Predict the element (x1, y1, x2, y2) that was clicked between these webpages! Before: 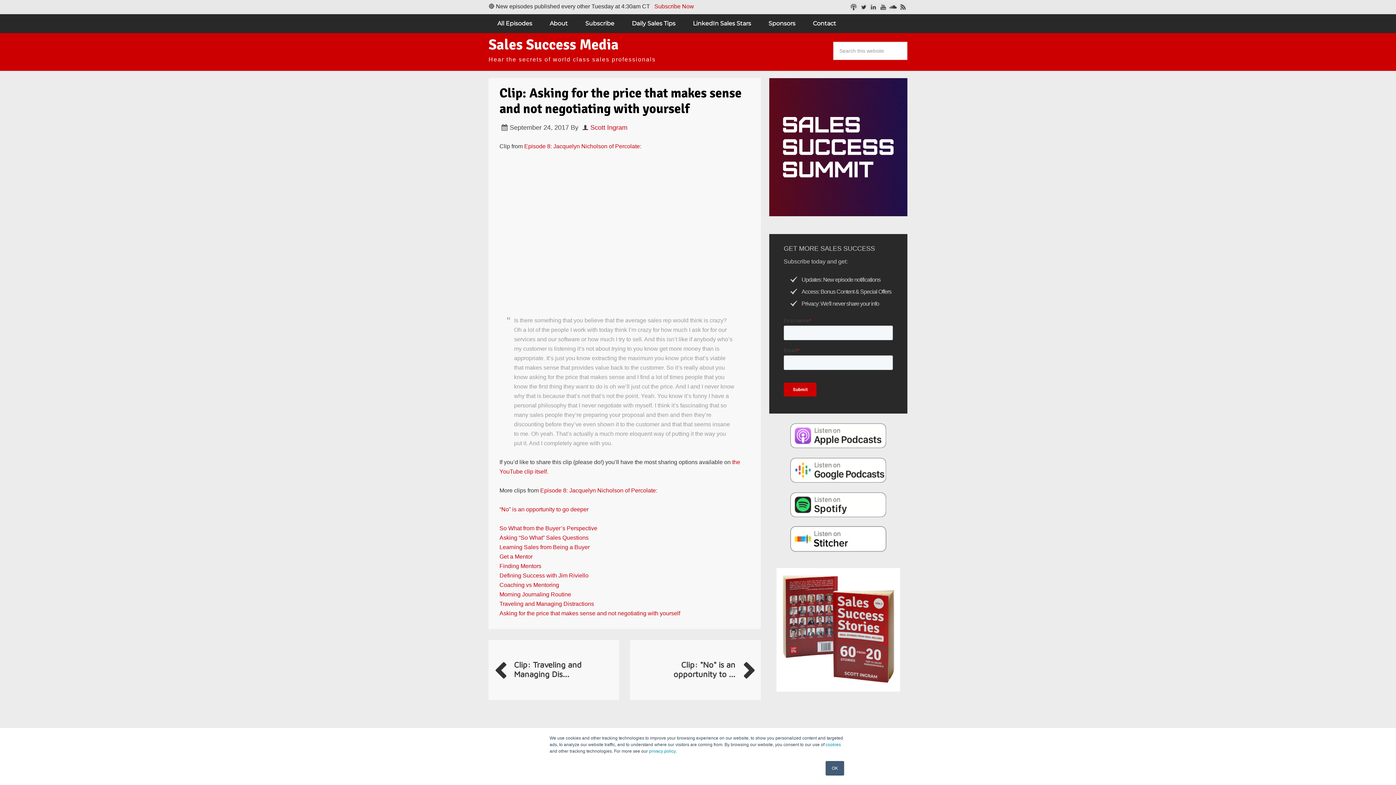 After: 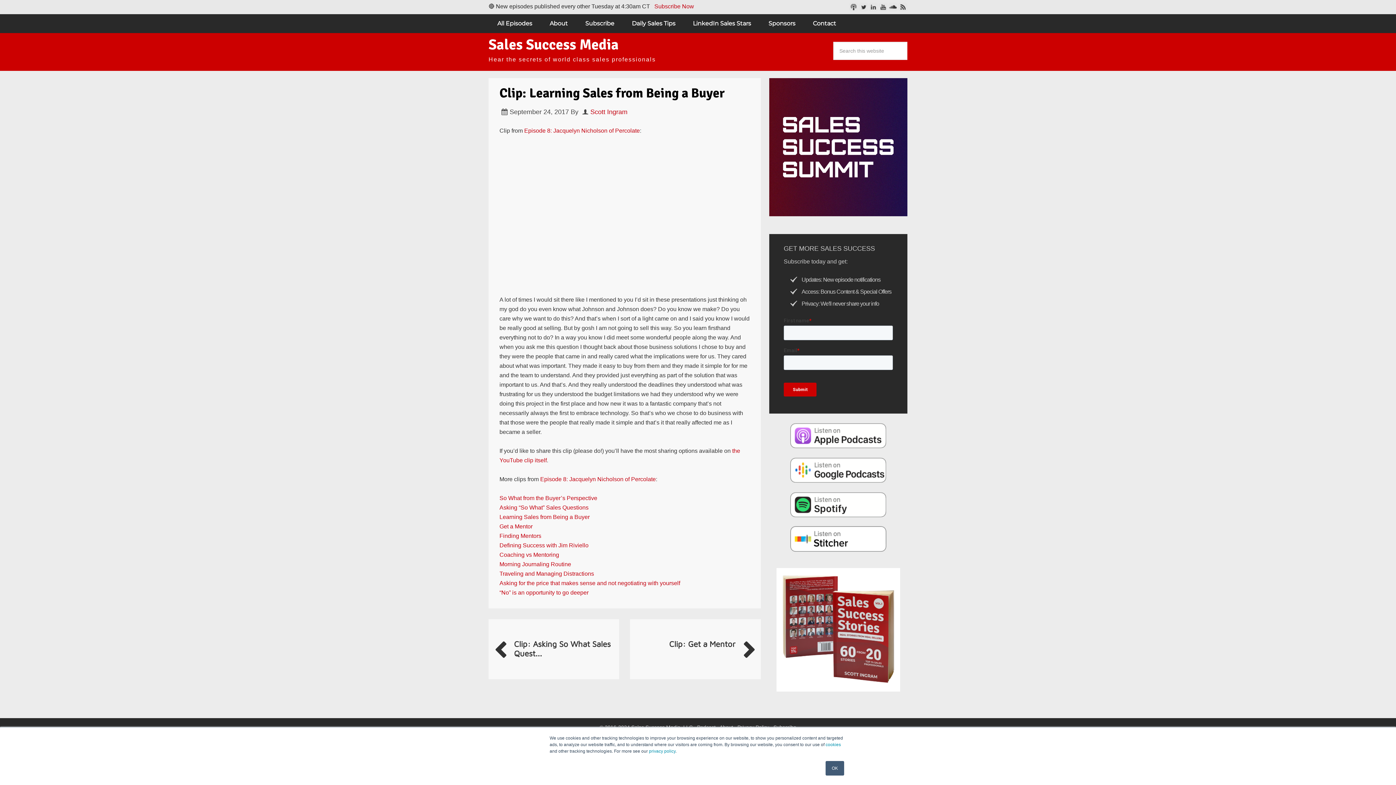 Action: label: Learning Sales from Being a Buyer bbox: (499, 544, 589, 550)